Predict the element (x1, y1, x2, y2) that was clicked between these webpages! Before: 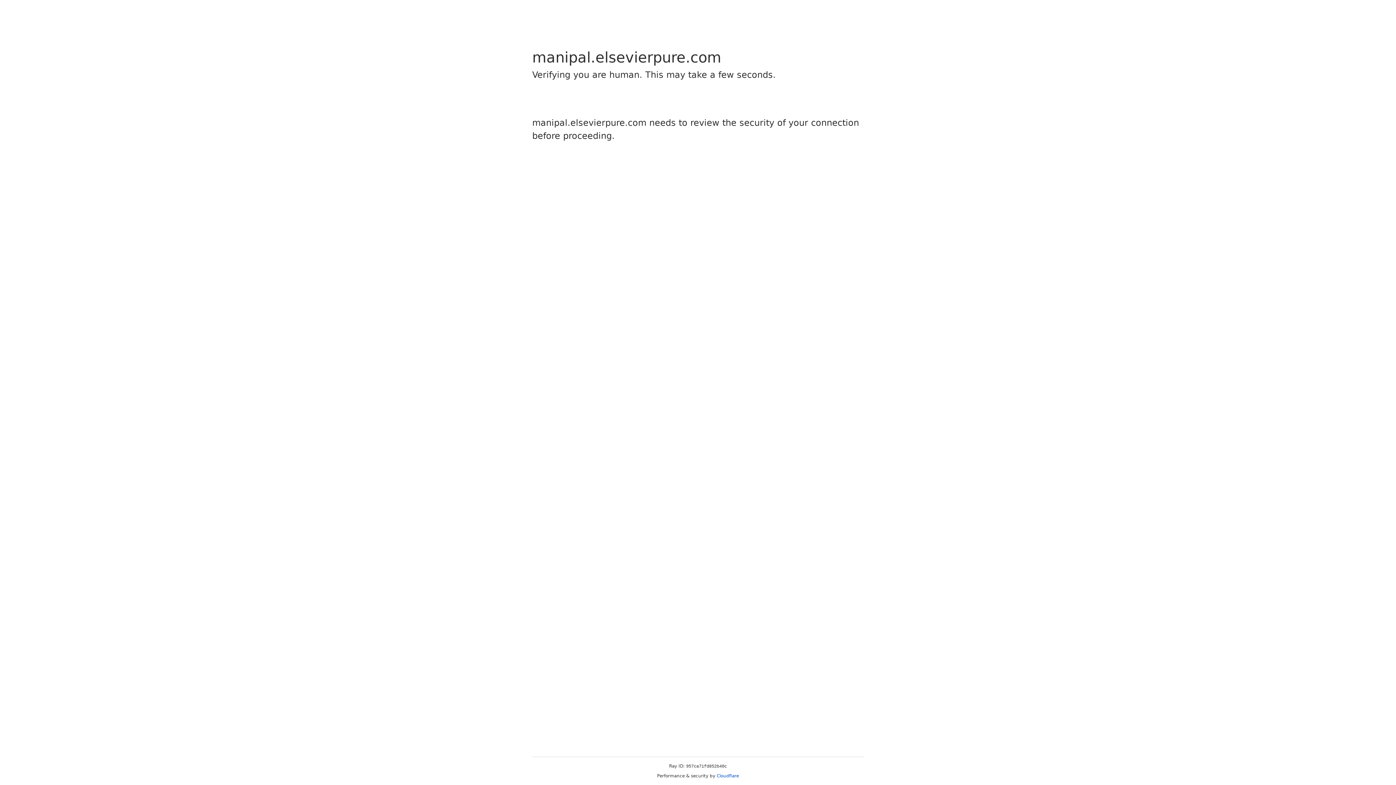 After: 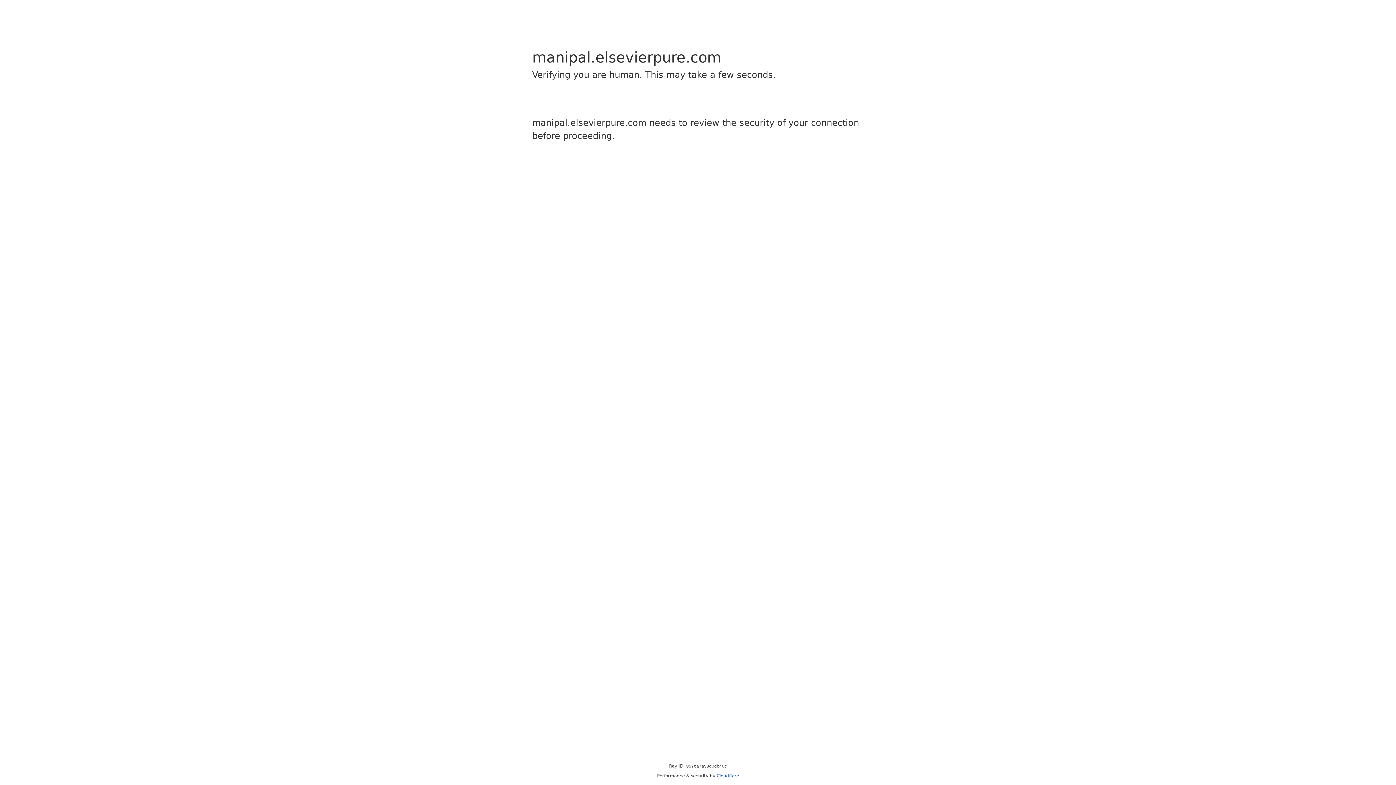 Action: label: Cloudflare bbox: (716, 773, 739, 778)